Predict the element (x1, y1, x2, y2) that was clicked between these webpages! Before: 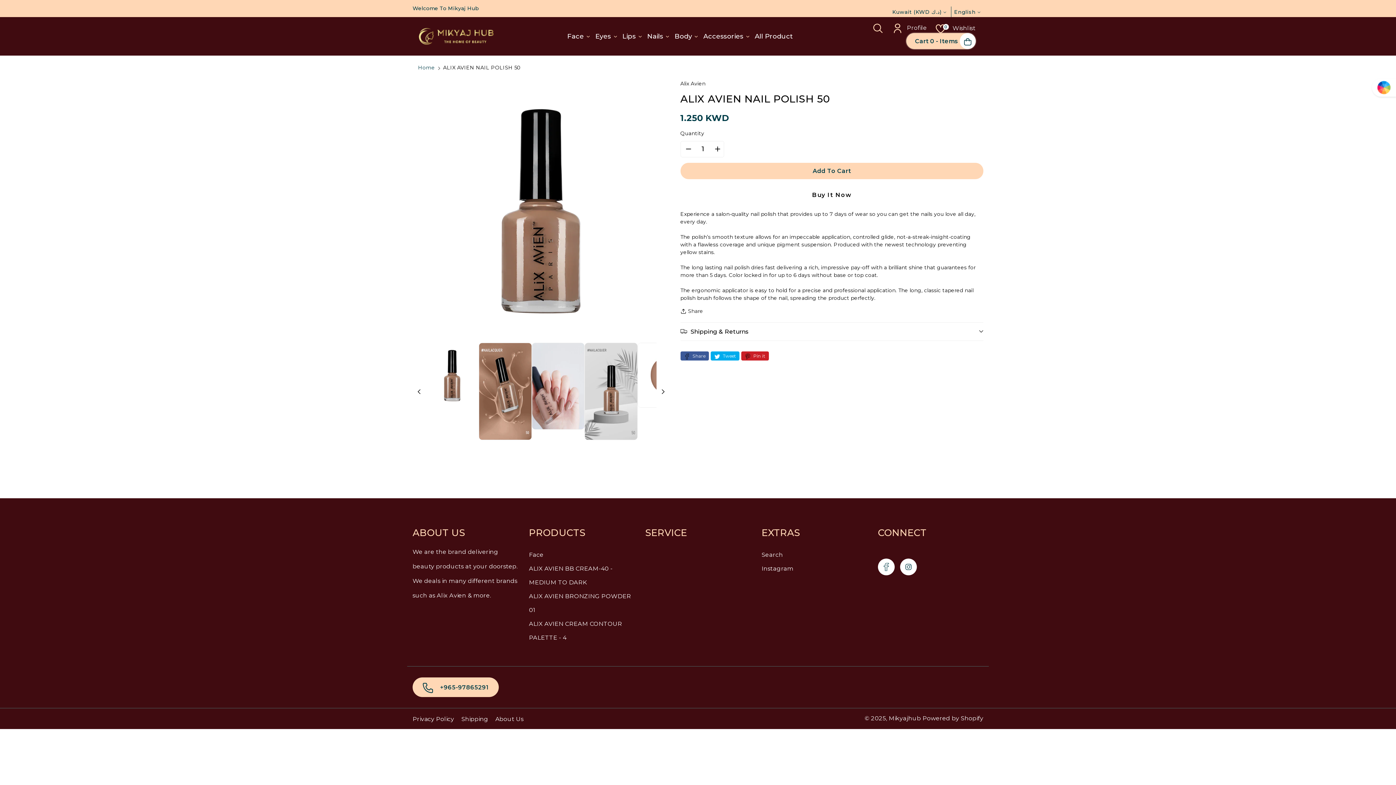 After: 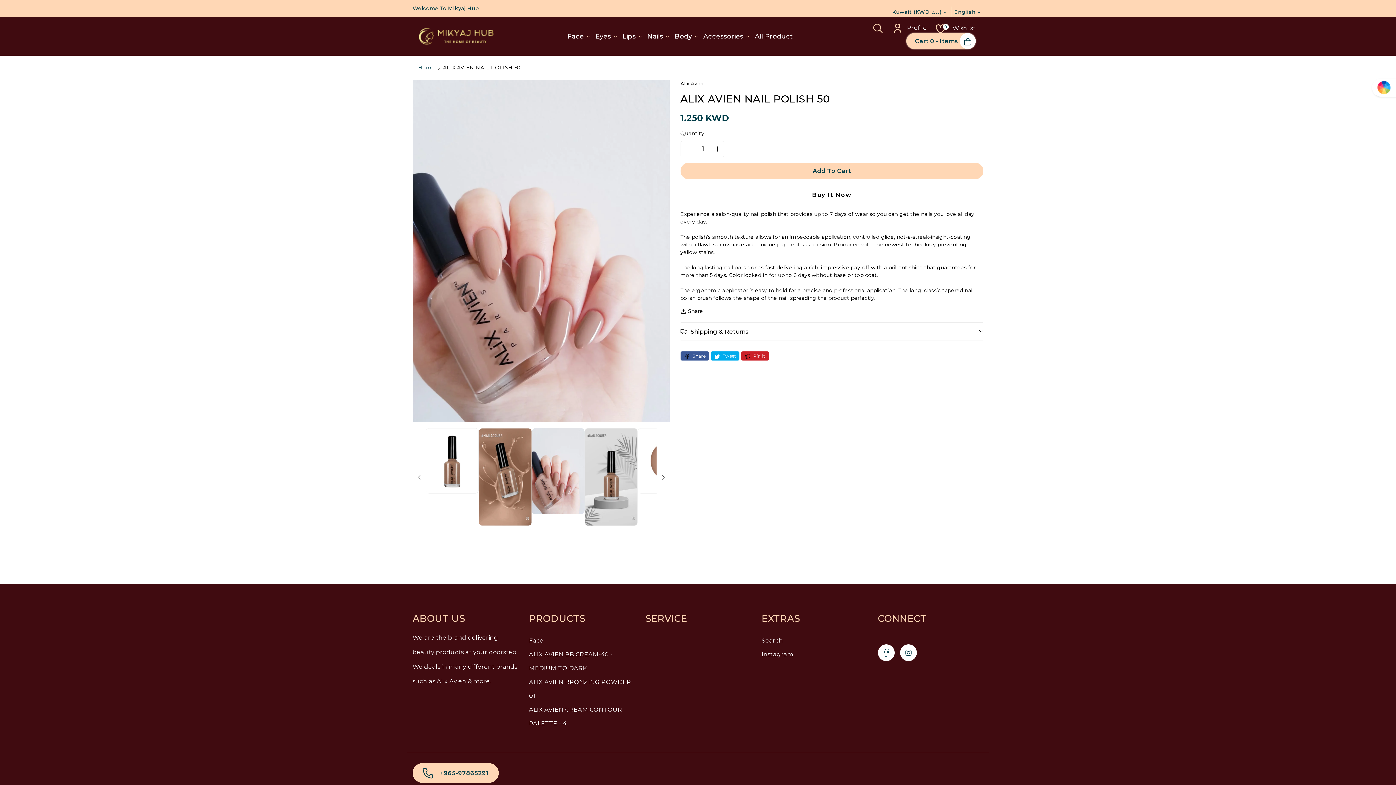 Action: label: Load image 3 in gallery view bbox: (531, 342, 584, 429)